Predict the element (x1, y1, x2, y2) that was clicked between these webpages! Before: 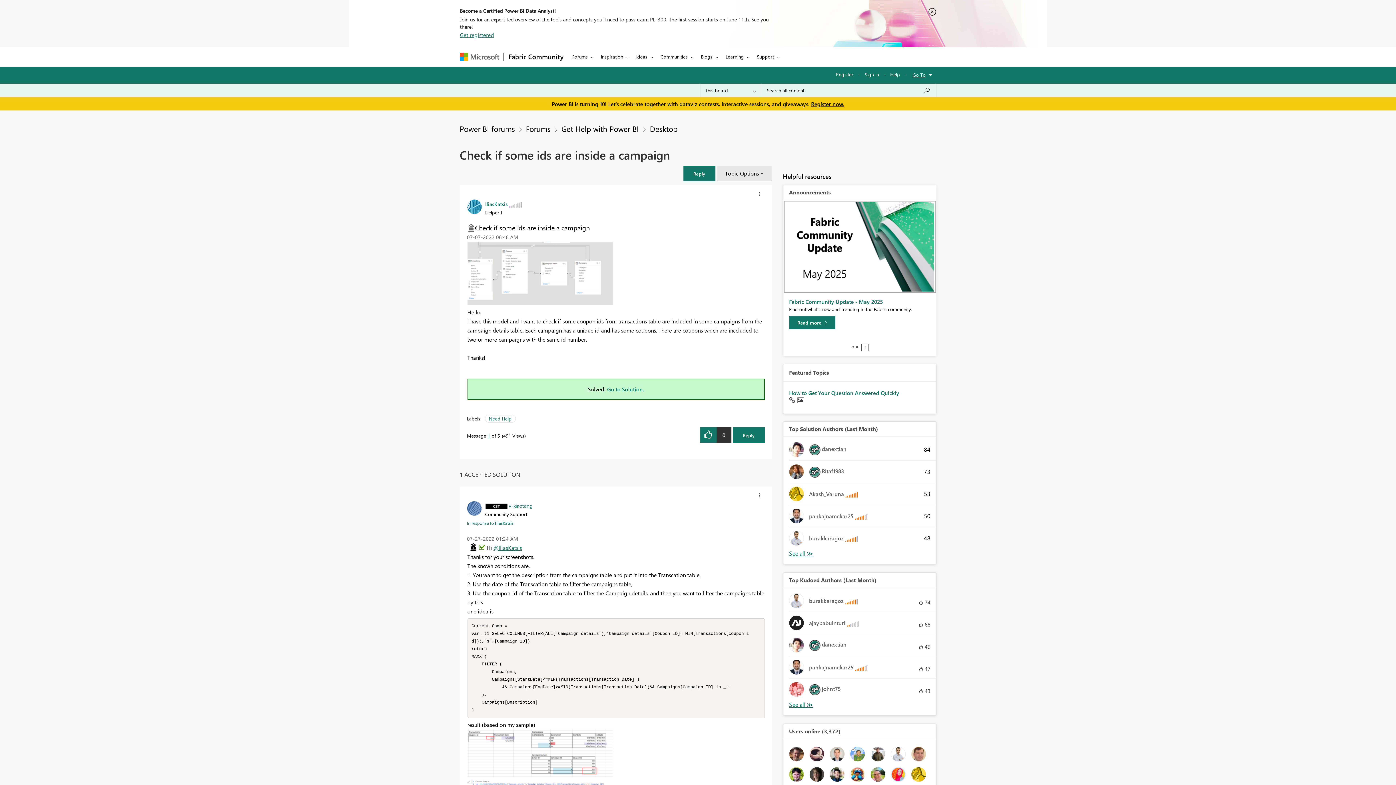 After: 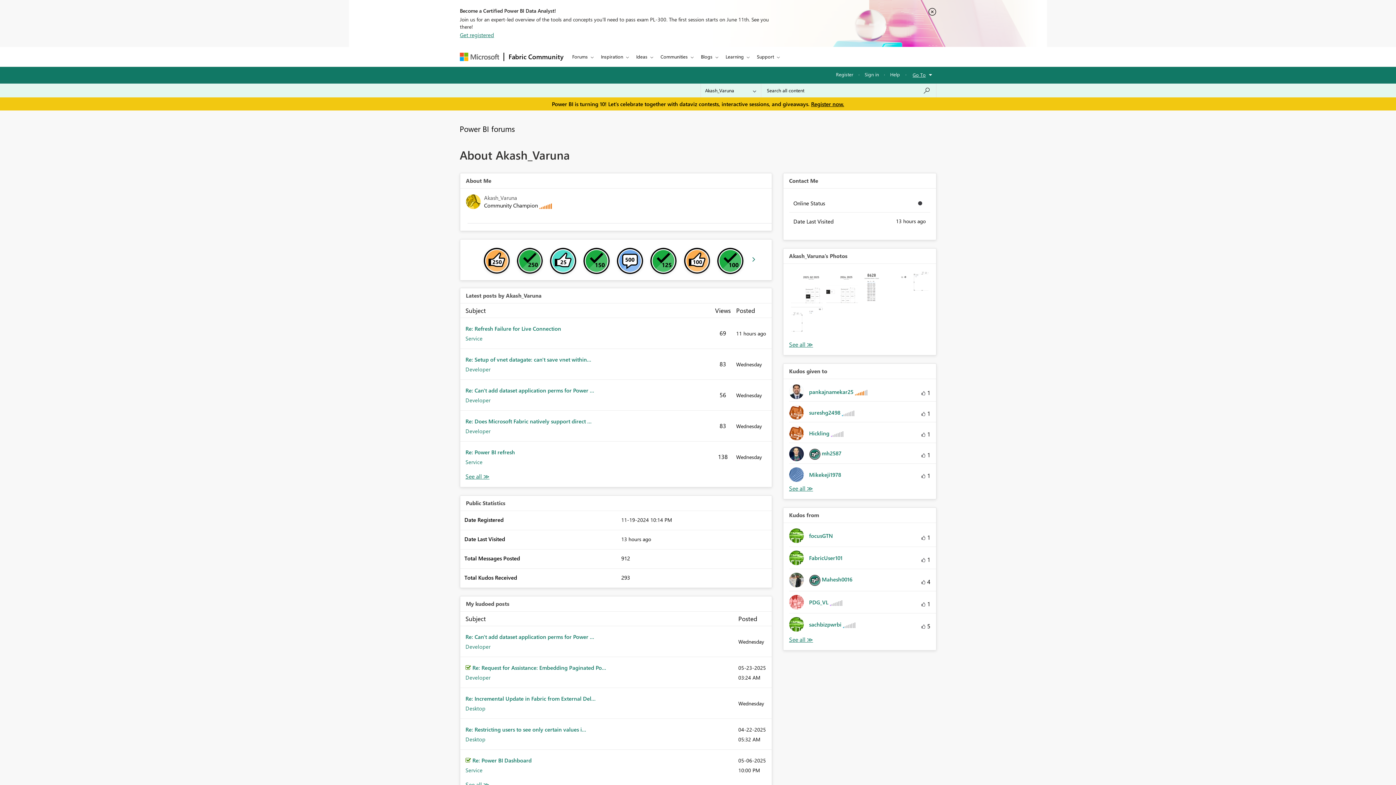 Action: label: 	
Akash_Varuna  bbox: (789, 487, 863, 501)